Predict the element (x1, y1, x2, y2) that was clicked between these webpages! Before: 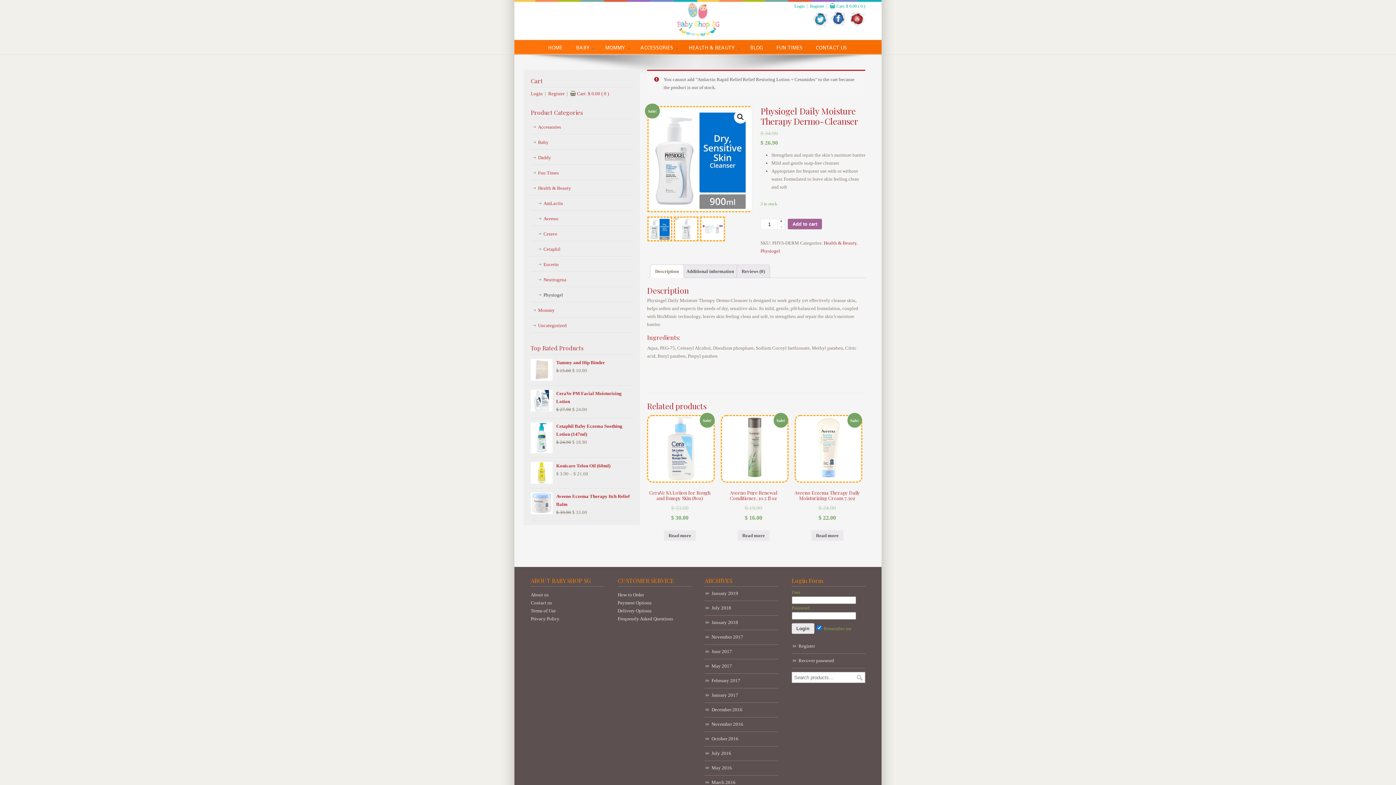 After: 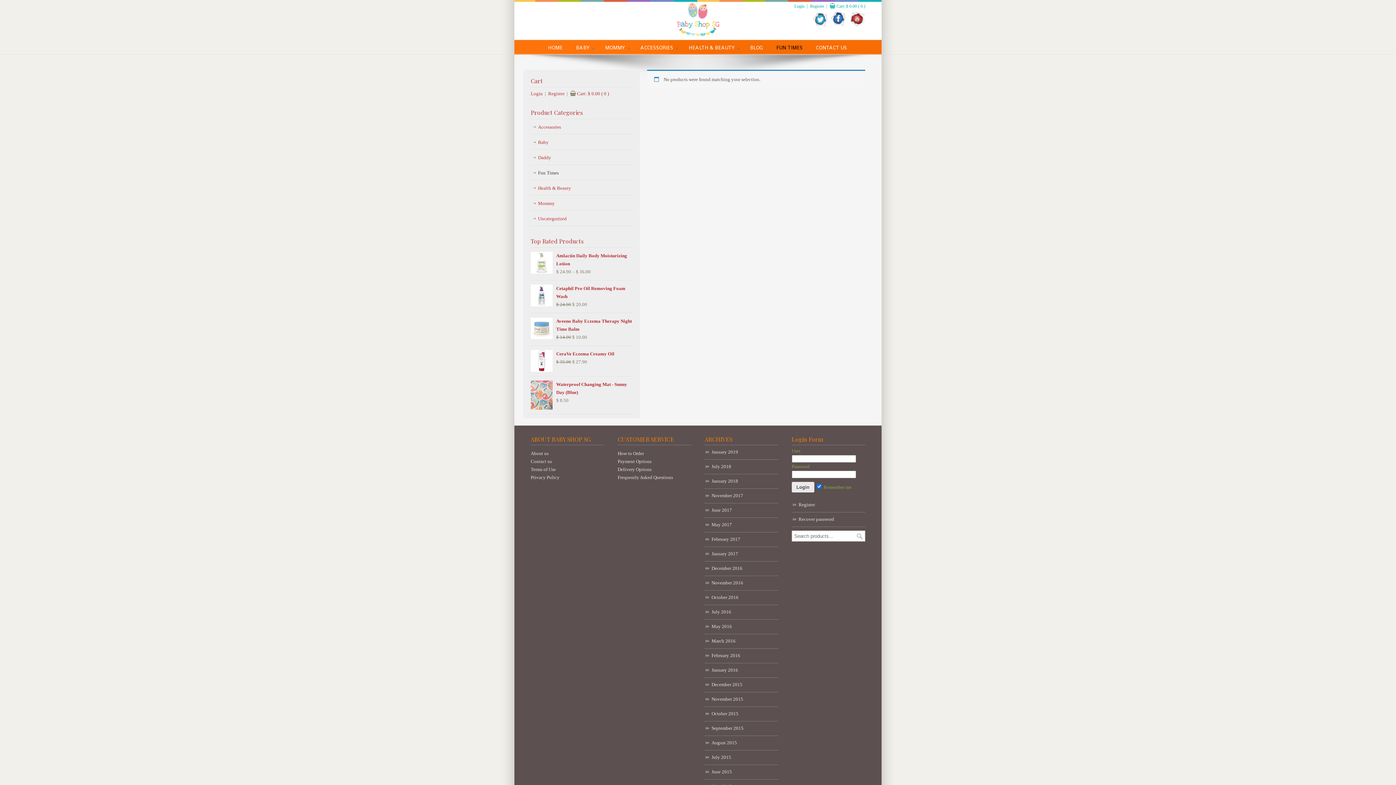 Action: label: FUN TIMES bbox: (769, 40, 810, 55)